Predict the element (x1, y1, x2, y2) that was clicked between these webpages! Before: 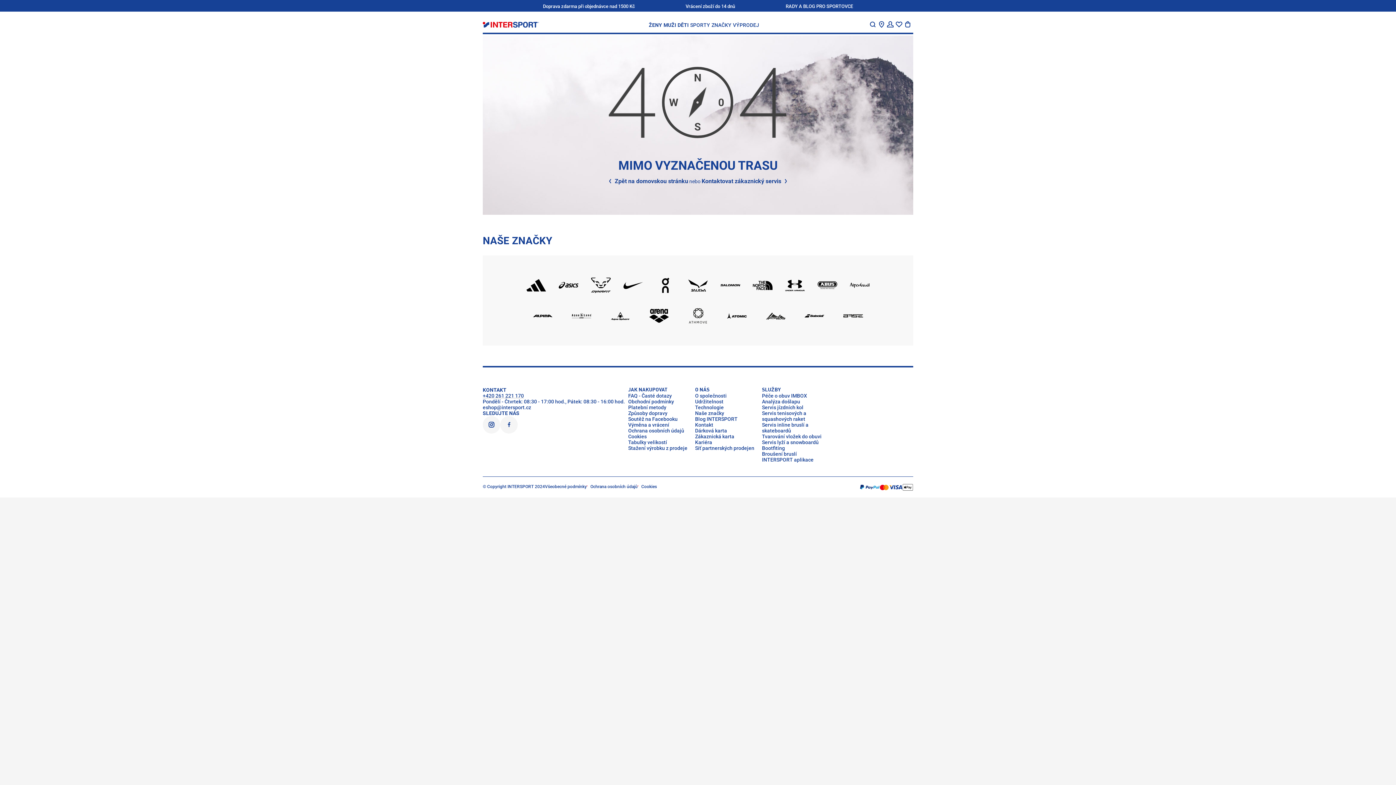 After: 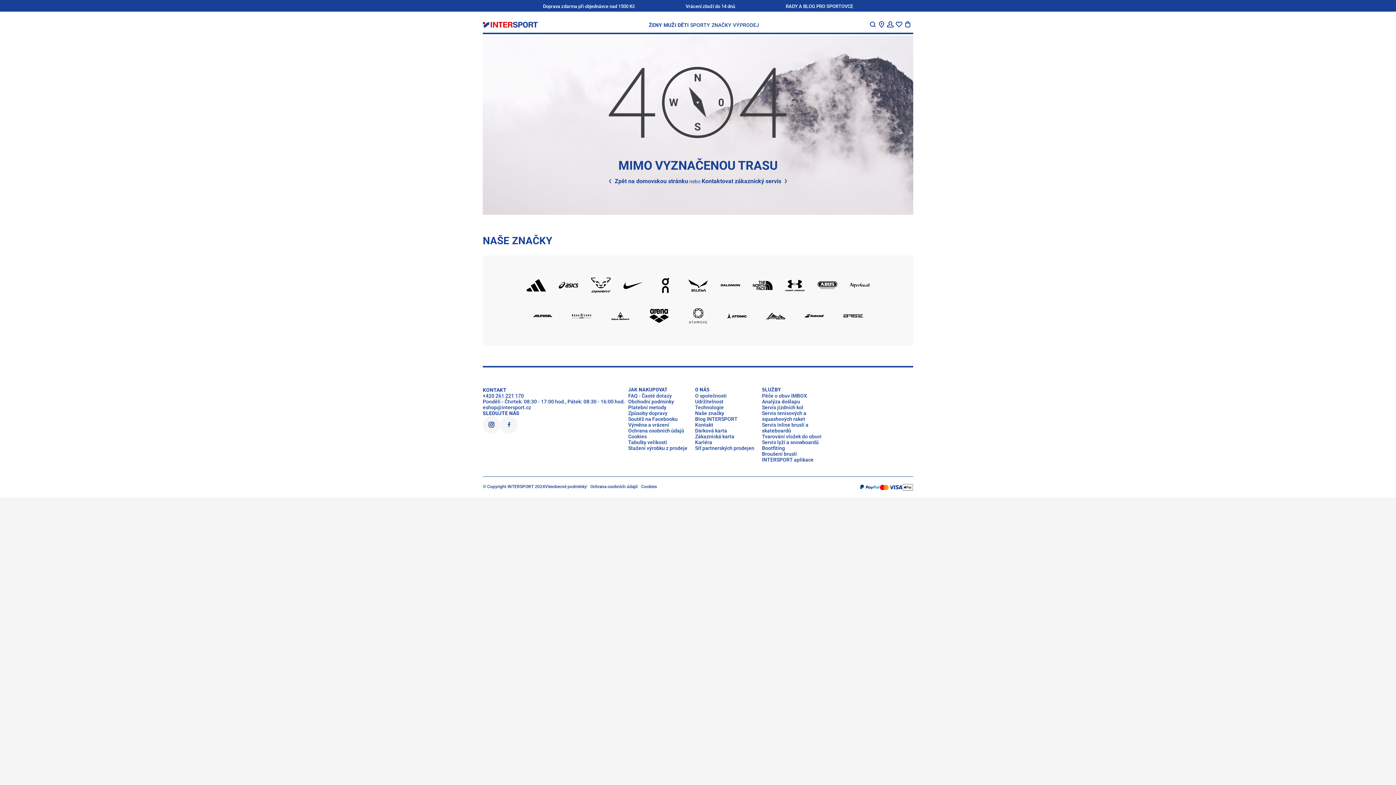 Action: label: Instagram bbox: (482, 416, 500, 433)